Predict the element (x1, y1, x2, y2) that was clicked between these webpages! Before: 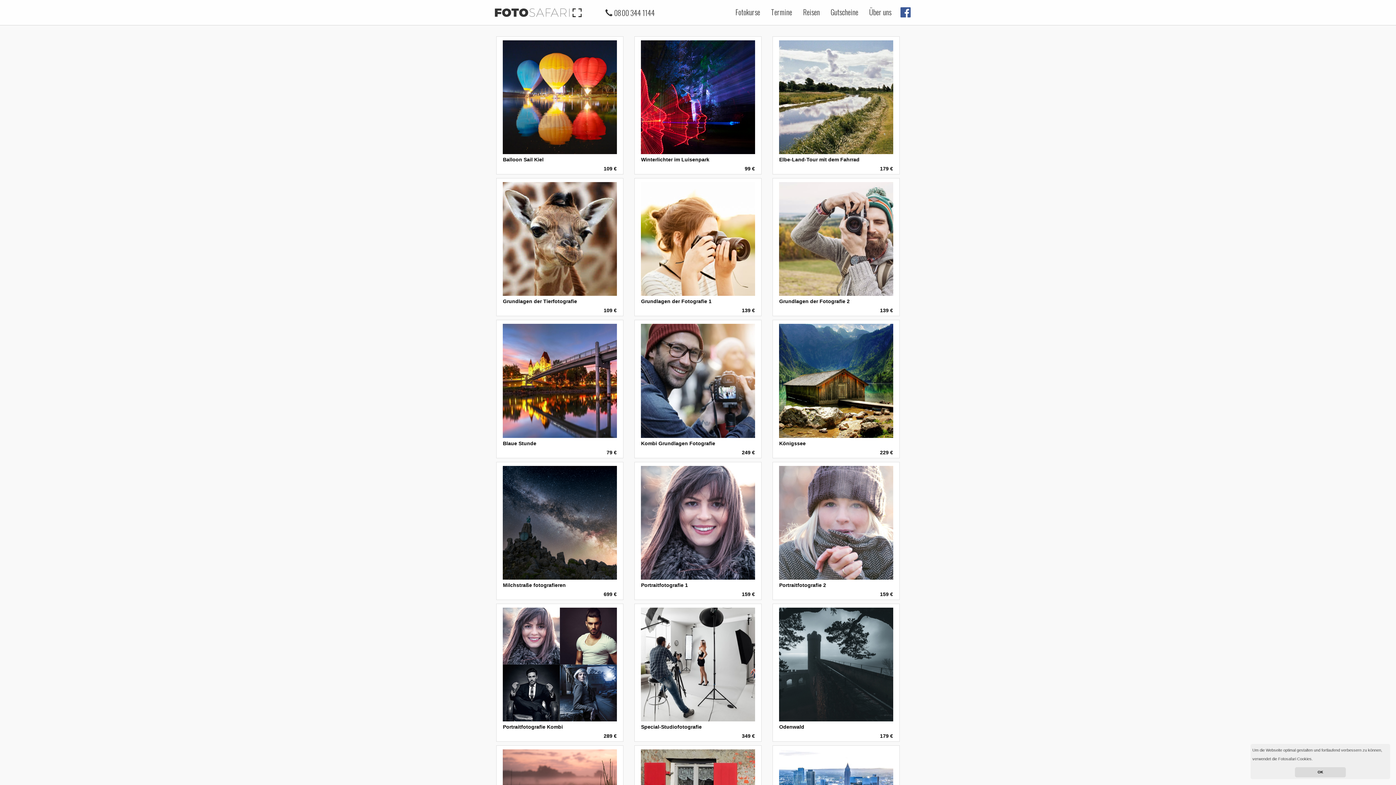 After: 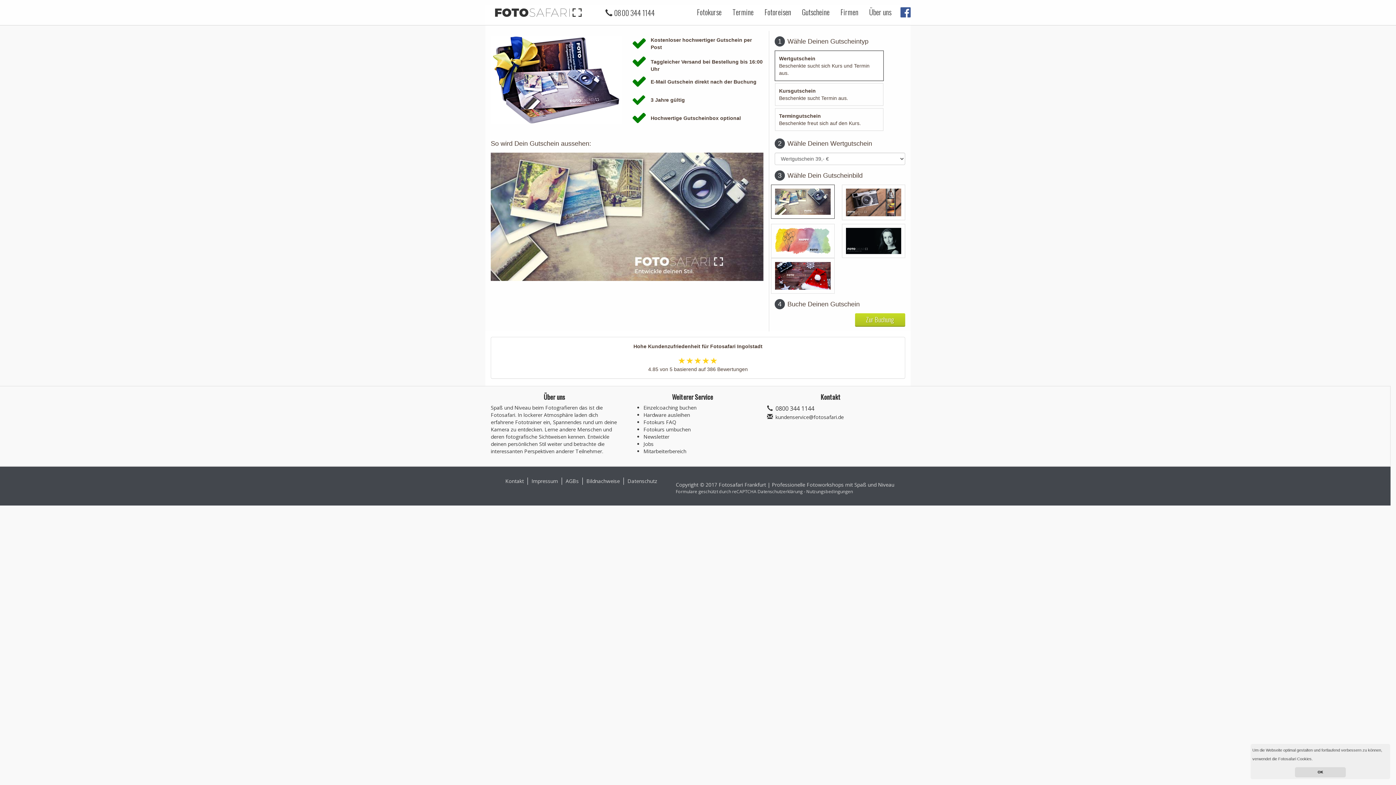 Action: label: Gutscheine bbox: (825, 2, 864, 21)